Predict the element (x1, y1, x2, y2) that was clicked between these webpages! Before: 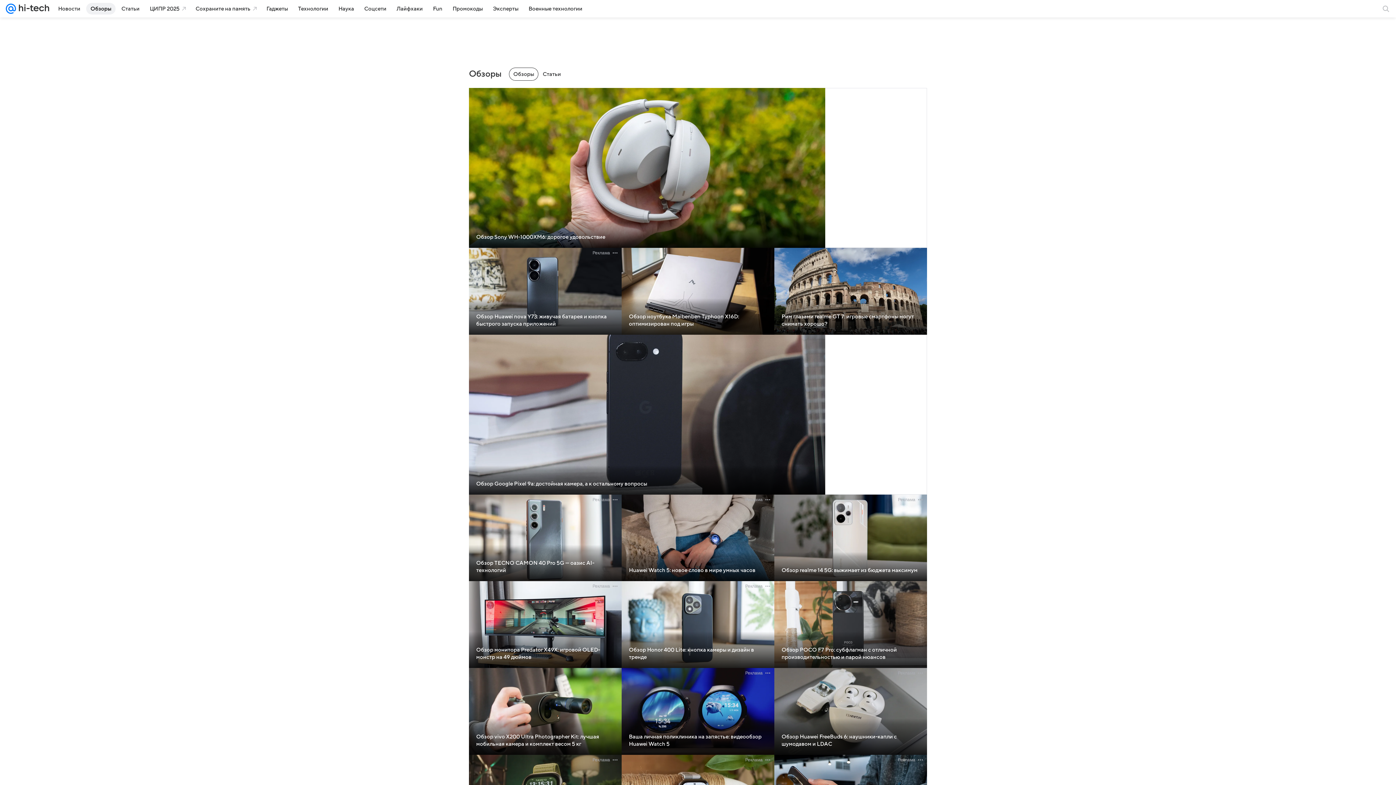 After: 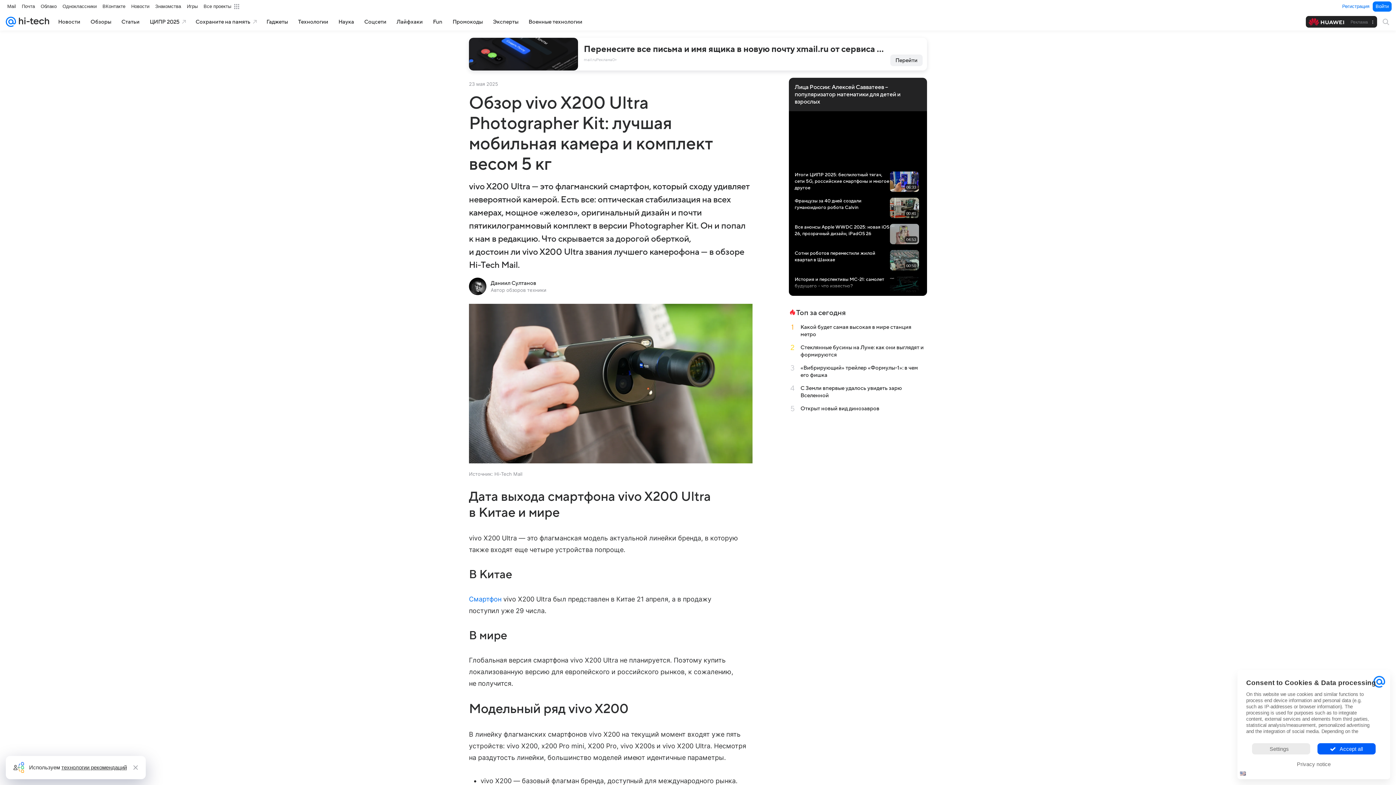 Action: label: Обзор vivo X200 Ultra Photographer Kit: лучшая мобильная камера и комплект весом 5 кг bbox: (476, 734, 599, 747)